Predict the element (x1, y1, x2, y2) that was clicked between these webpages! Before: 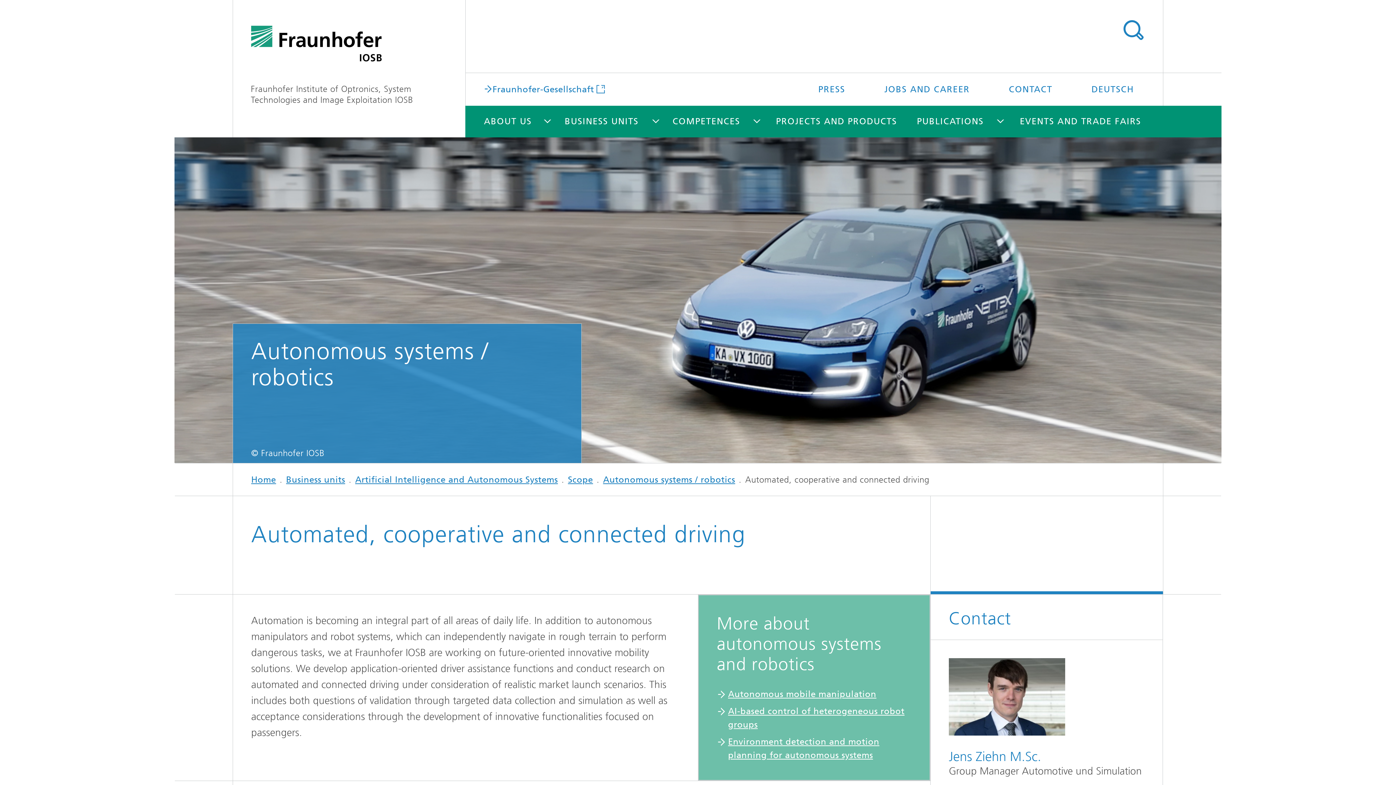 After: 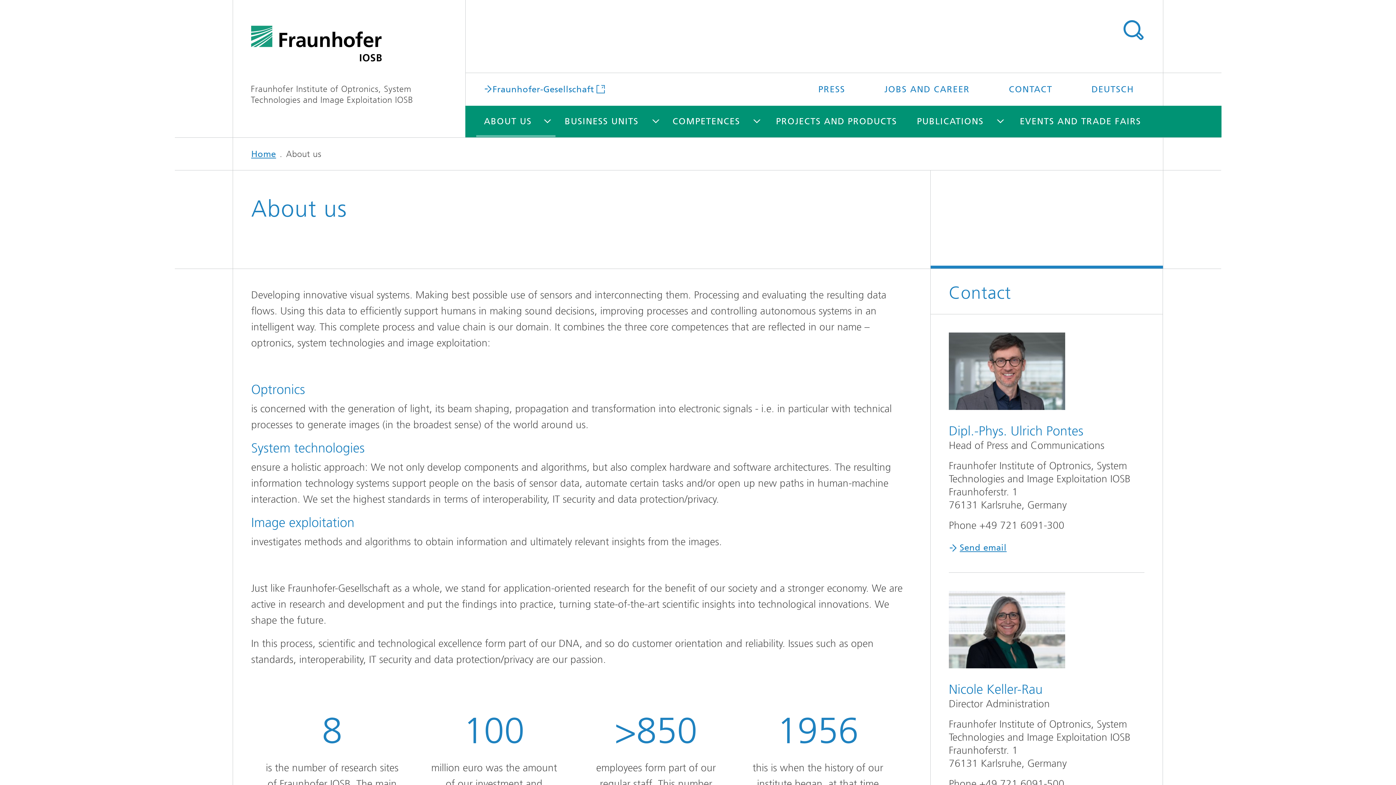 Action: label: ABOUT US bbox: (476, 105, 539, 137)